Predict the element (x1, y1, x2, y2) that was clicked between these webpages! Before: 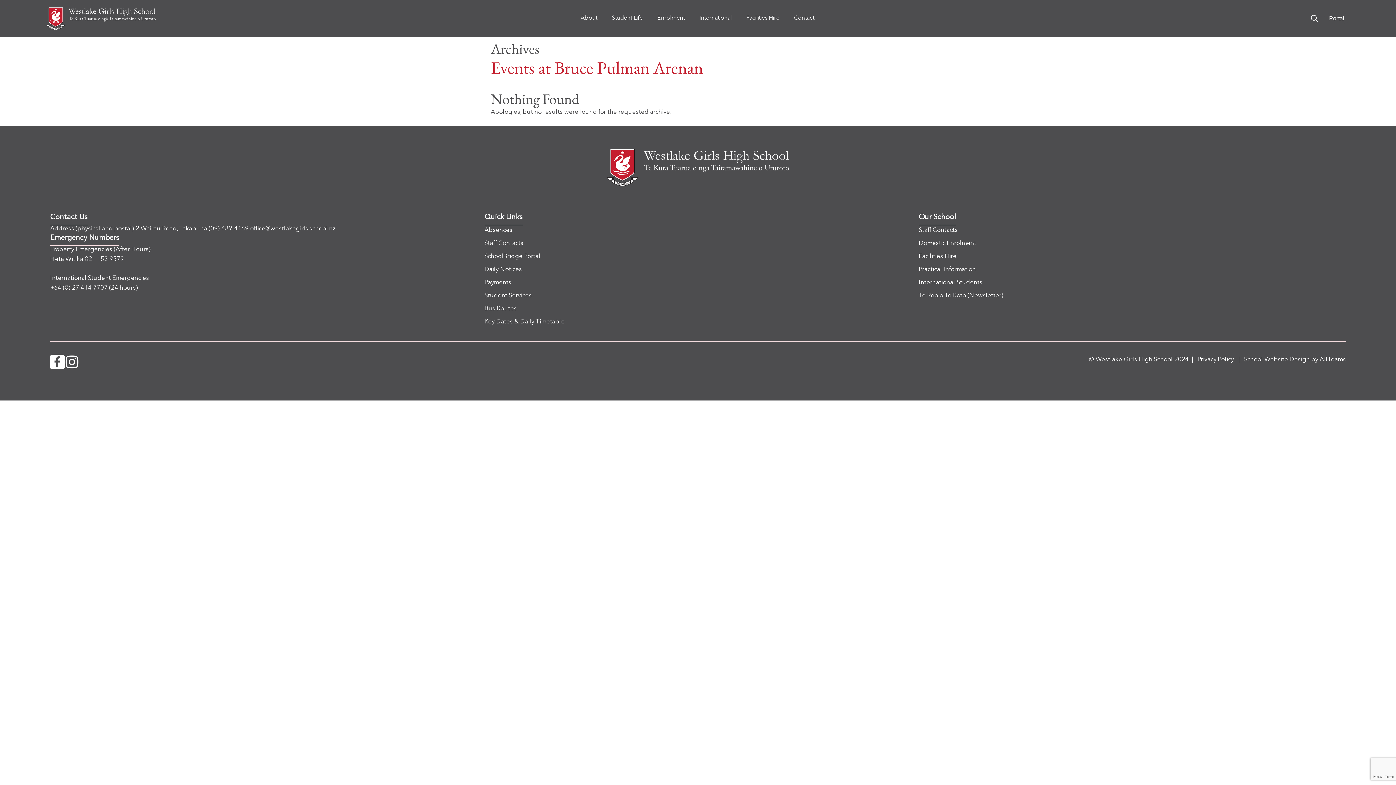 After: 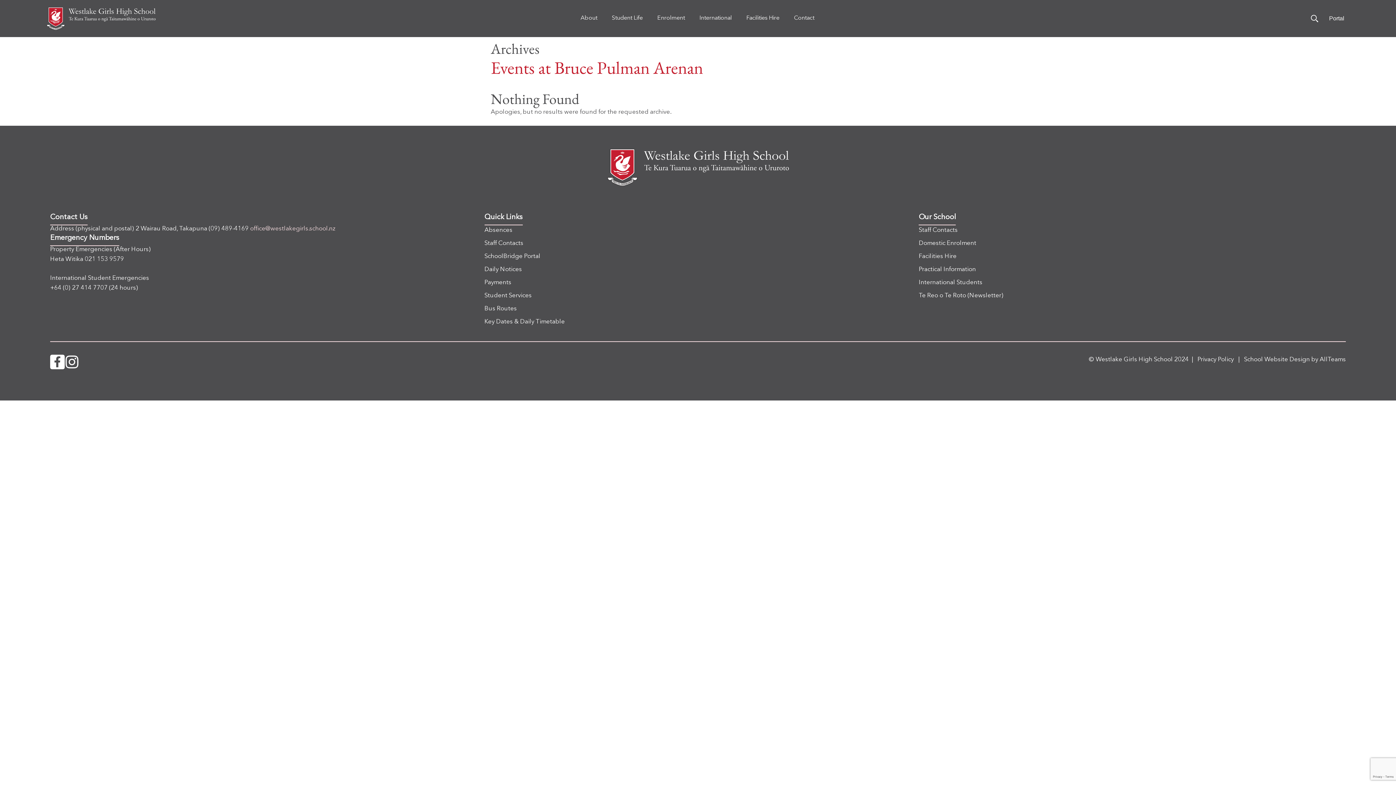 Action: bbox: (250, 225, 335, 232) label: office@westlakegirls.school.nz